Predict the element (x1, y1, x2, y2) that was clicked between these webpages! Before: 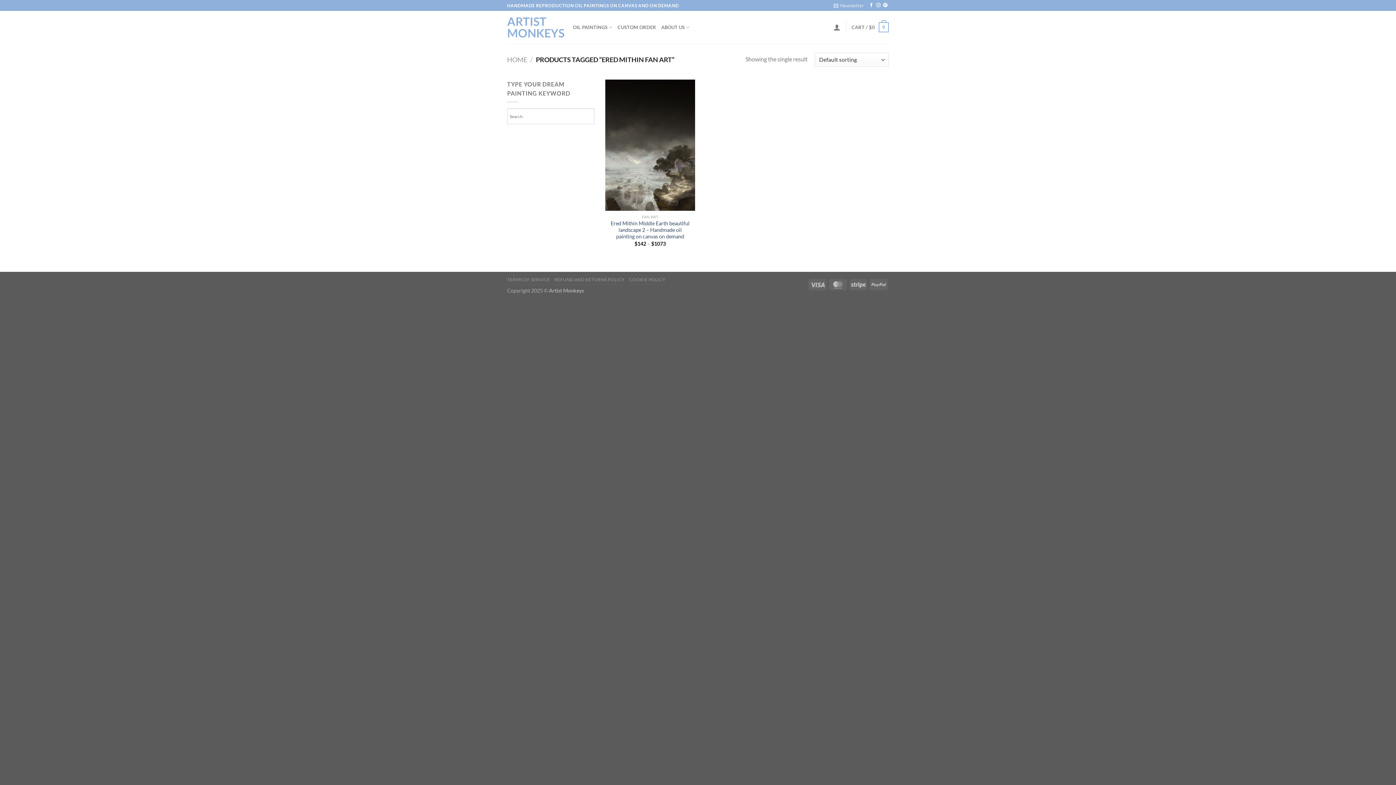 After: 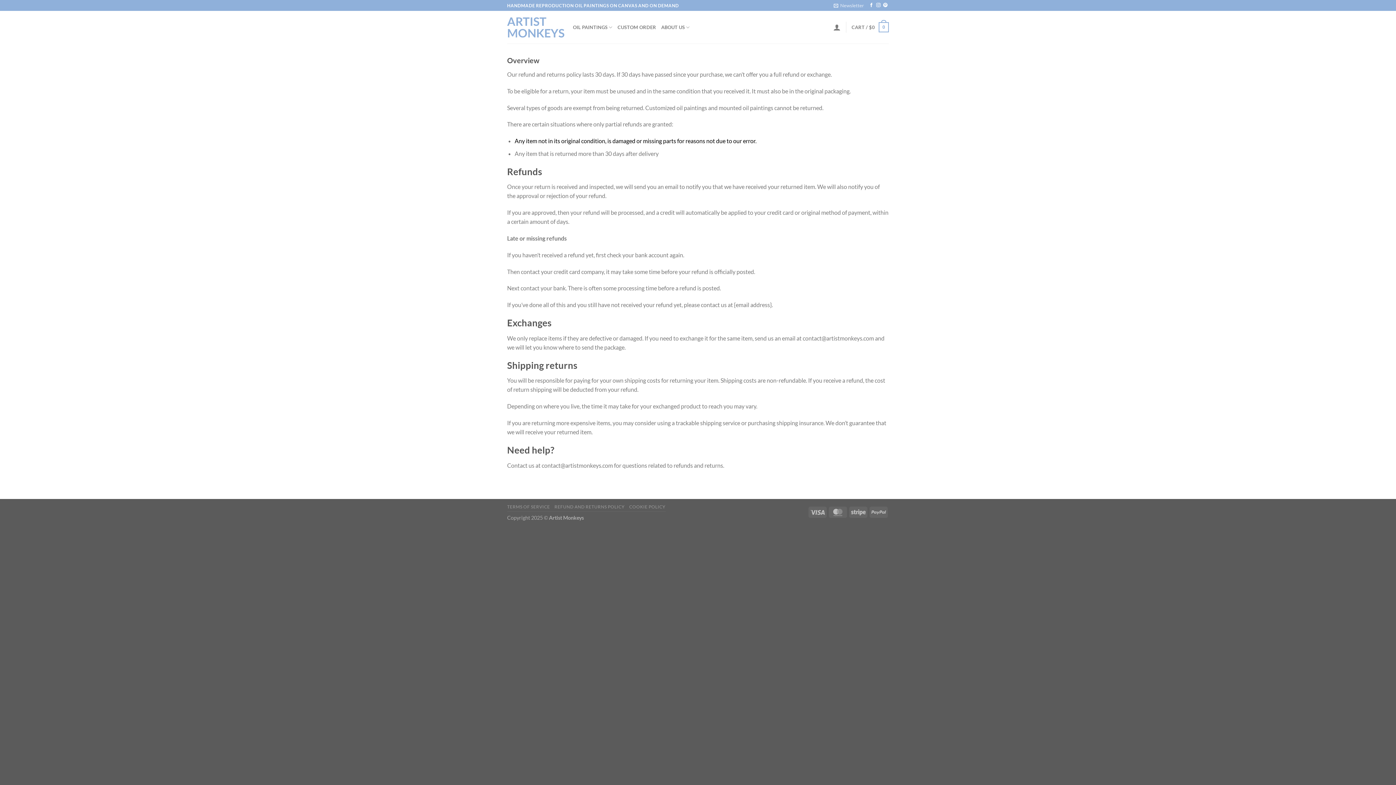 Action: bbox: (554, 276, 624, 282) label: REFUND AND RETURNS POLICY